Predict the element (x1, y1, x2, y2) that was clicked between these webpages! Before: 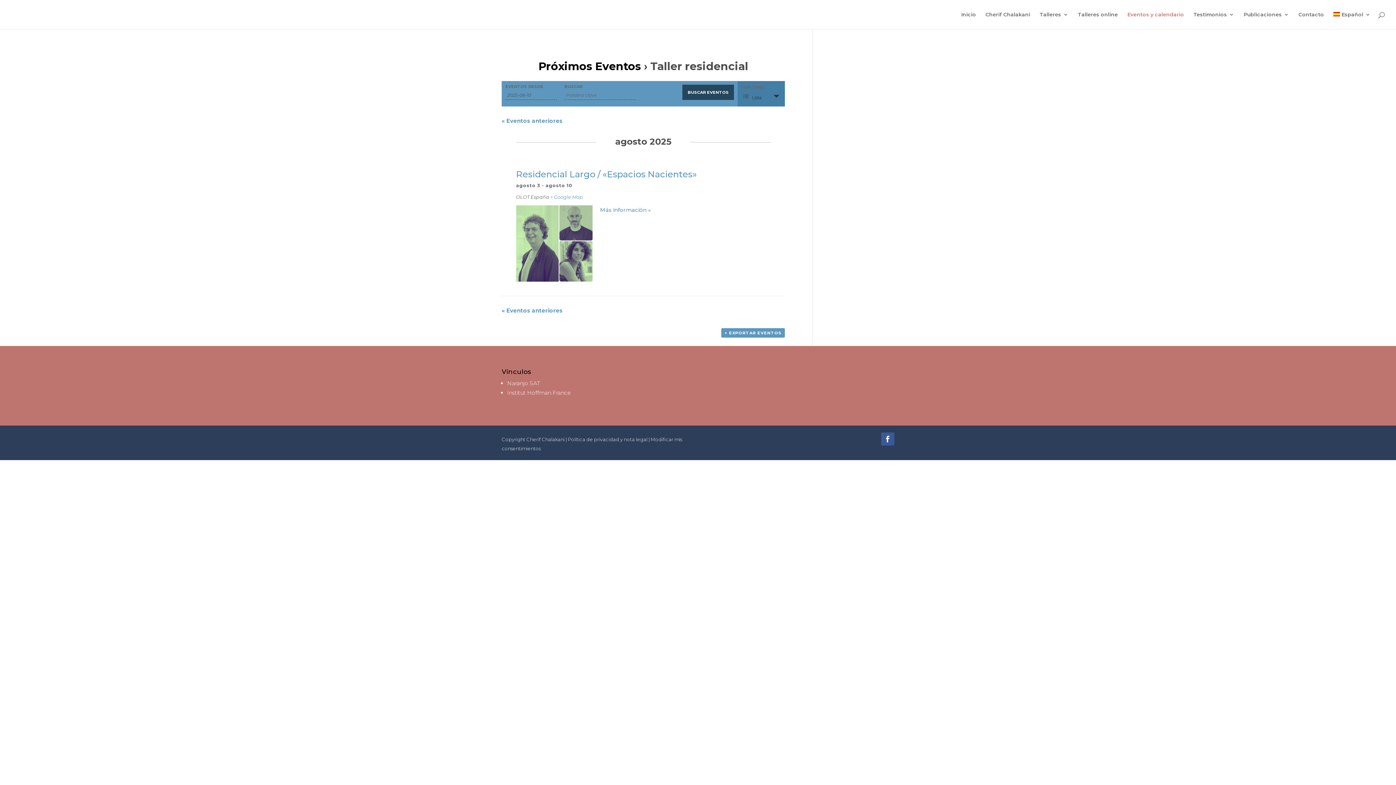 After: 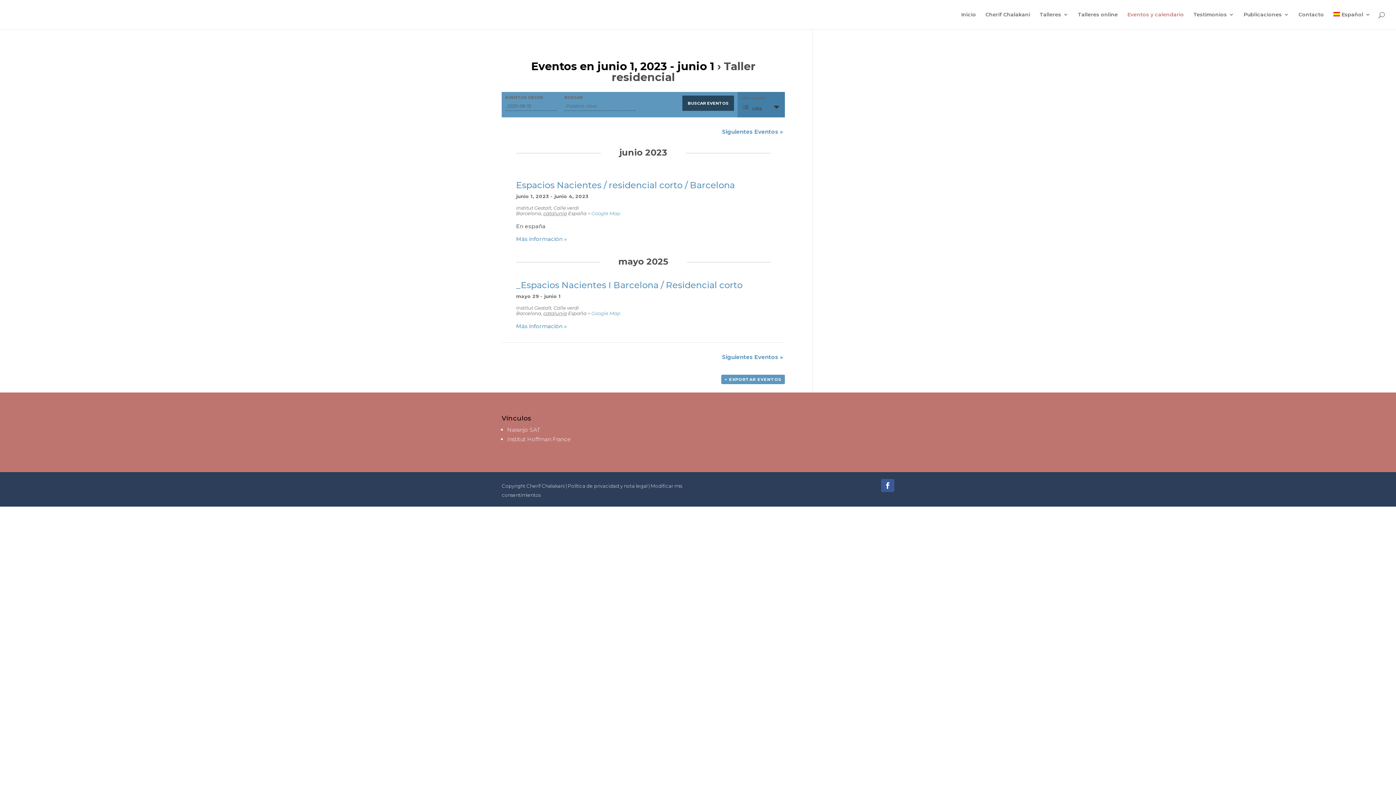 Action: label: « Eventos anteriores bbox: (501, 117, 562, 124)